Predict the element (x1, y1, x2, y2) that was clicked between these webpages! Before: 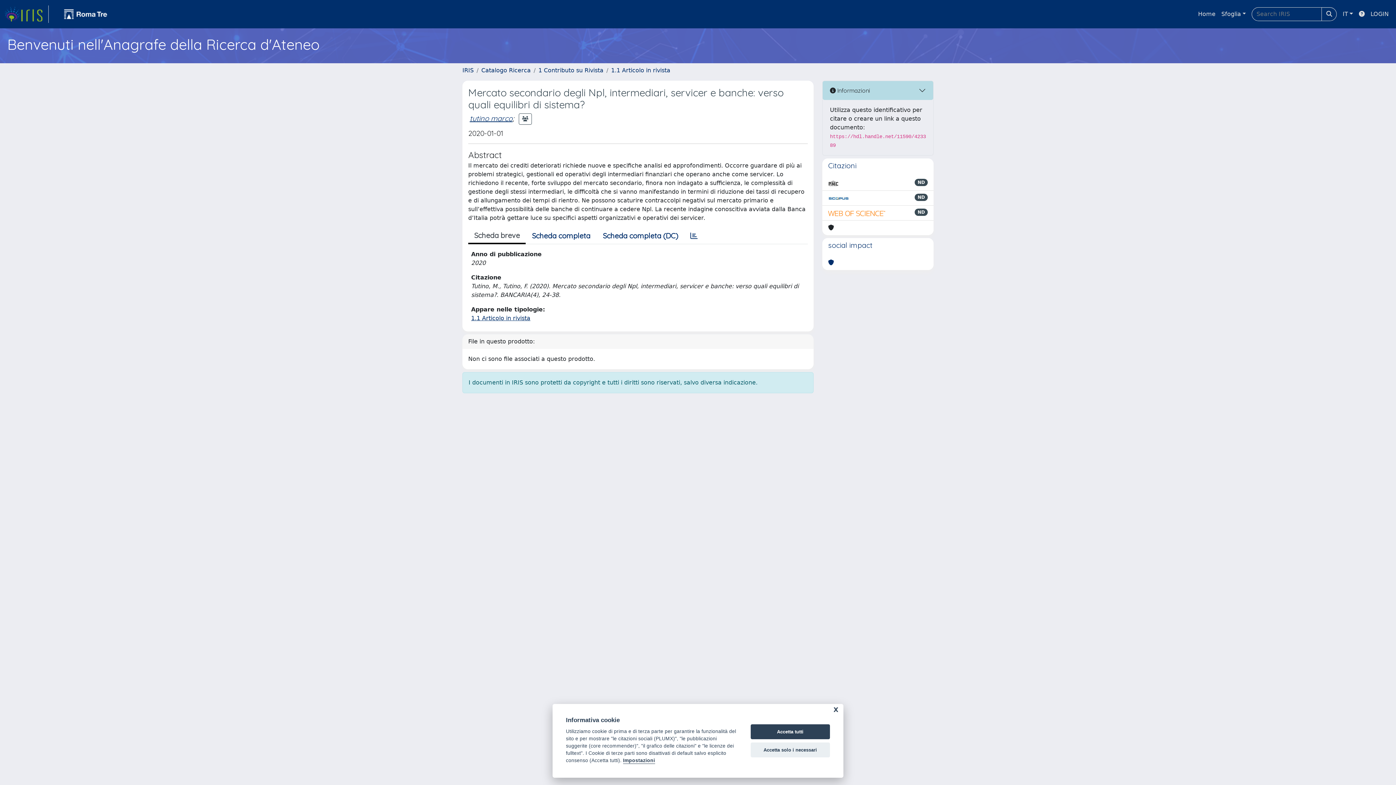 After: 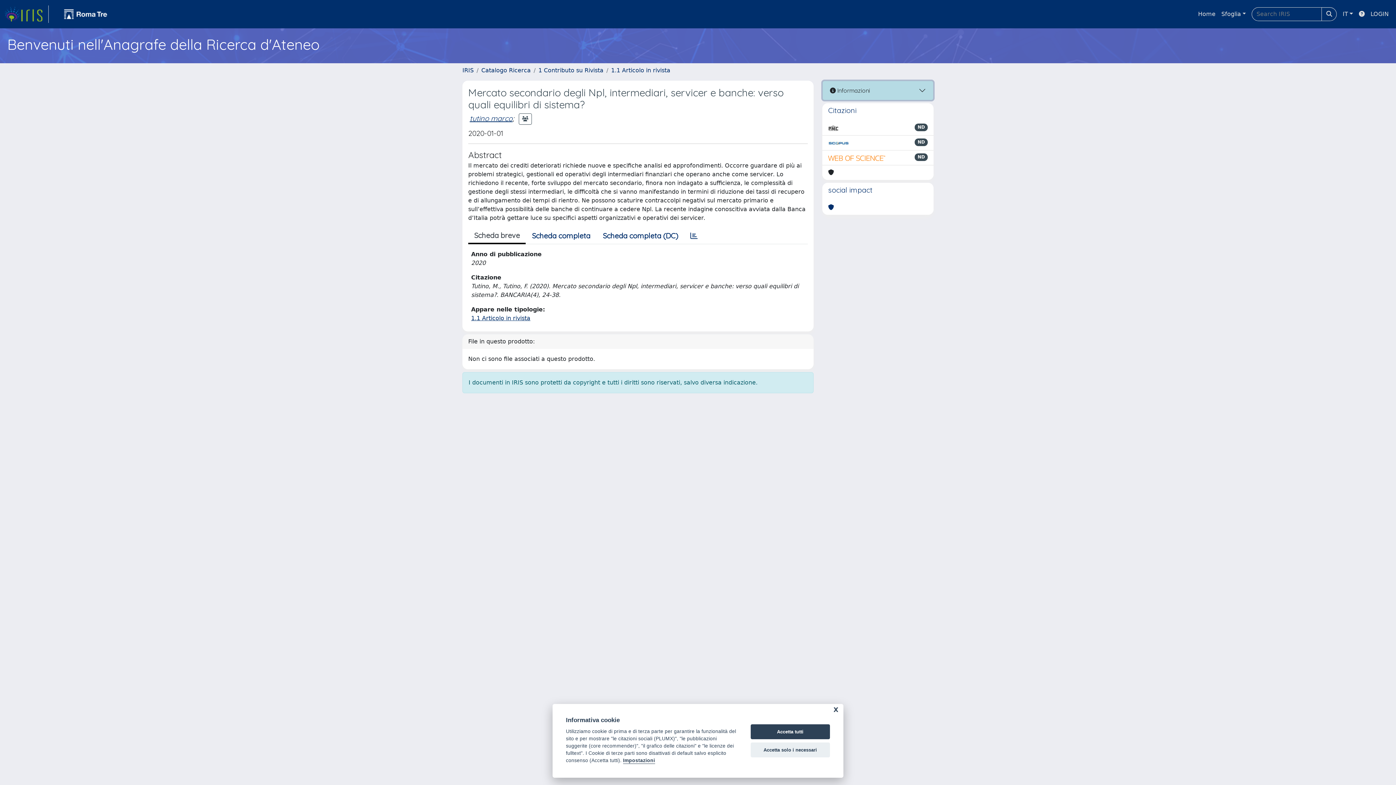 Action: label:  Informazioni bbox: (822, 81, 933, 100)